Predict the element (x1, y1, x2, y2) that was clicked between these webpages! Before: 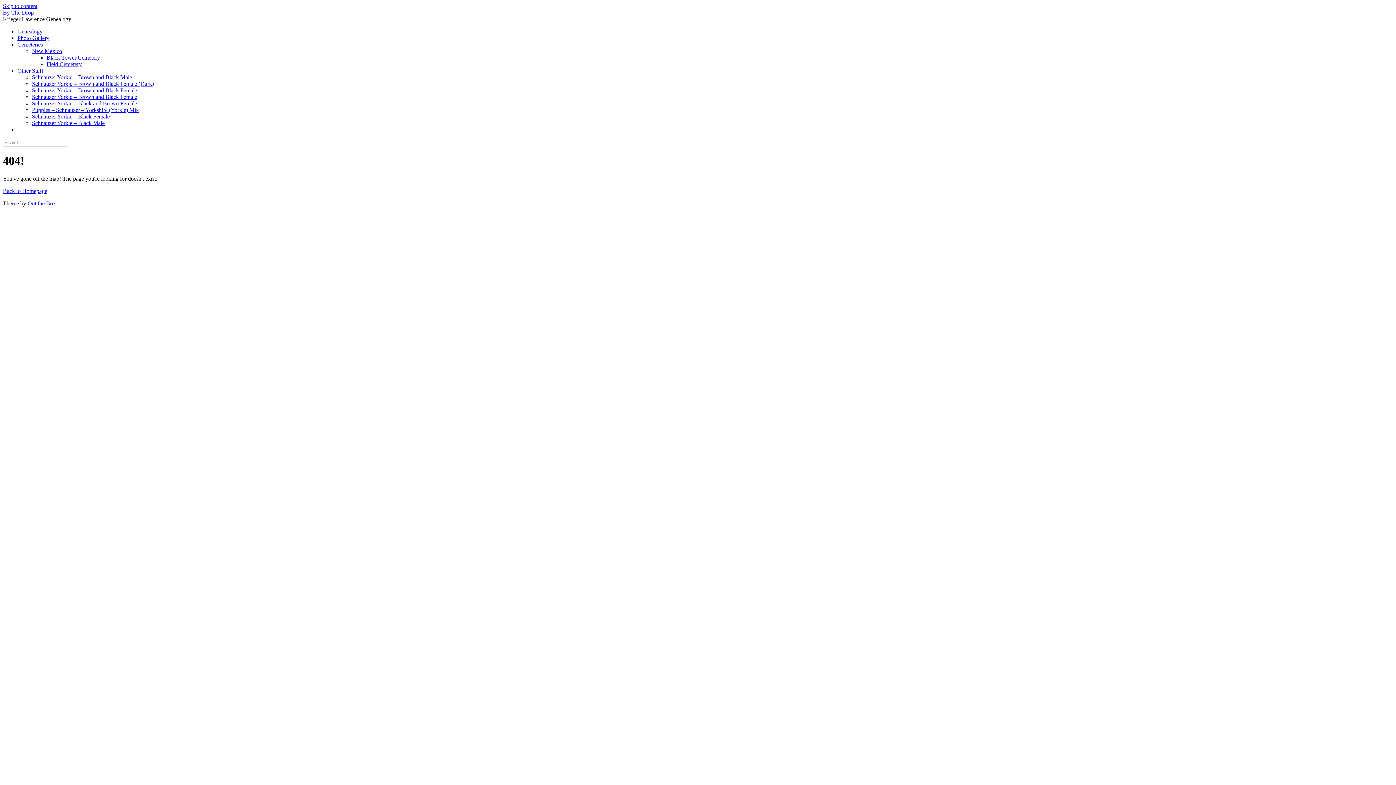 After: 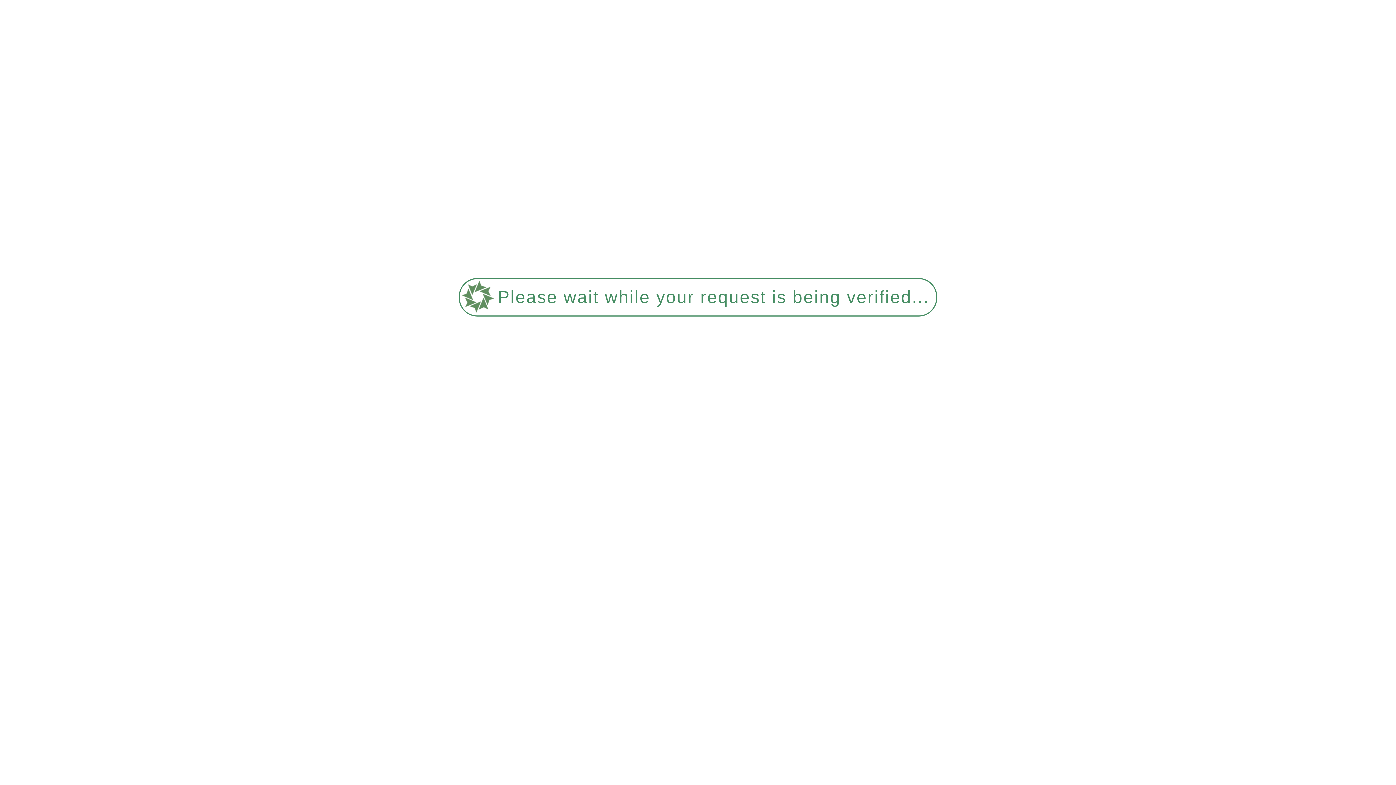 Action: label: Puppies – Schnauzer – Yorkshire (Yorkie) Mix bbox: (32, 106, 138, 113)